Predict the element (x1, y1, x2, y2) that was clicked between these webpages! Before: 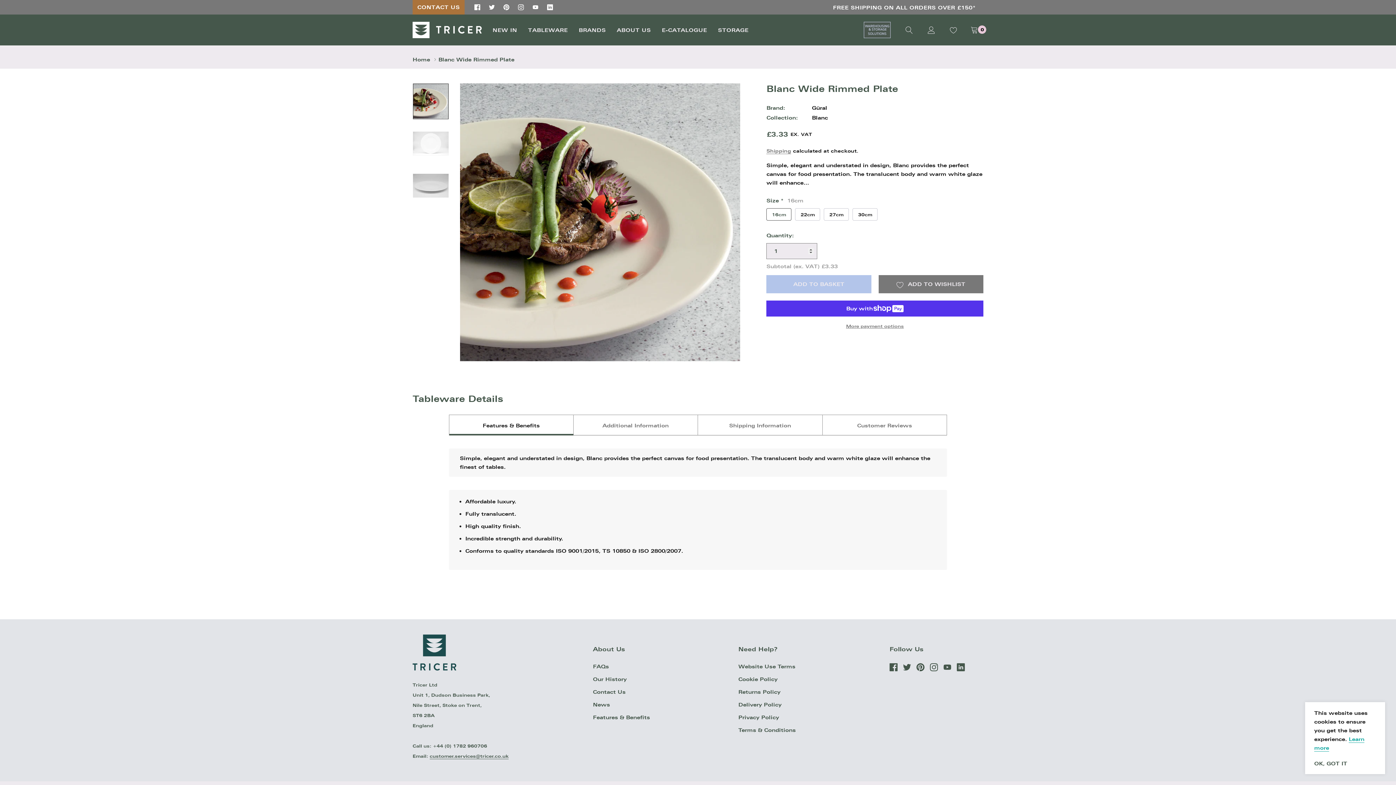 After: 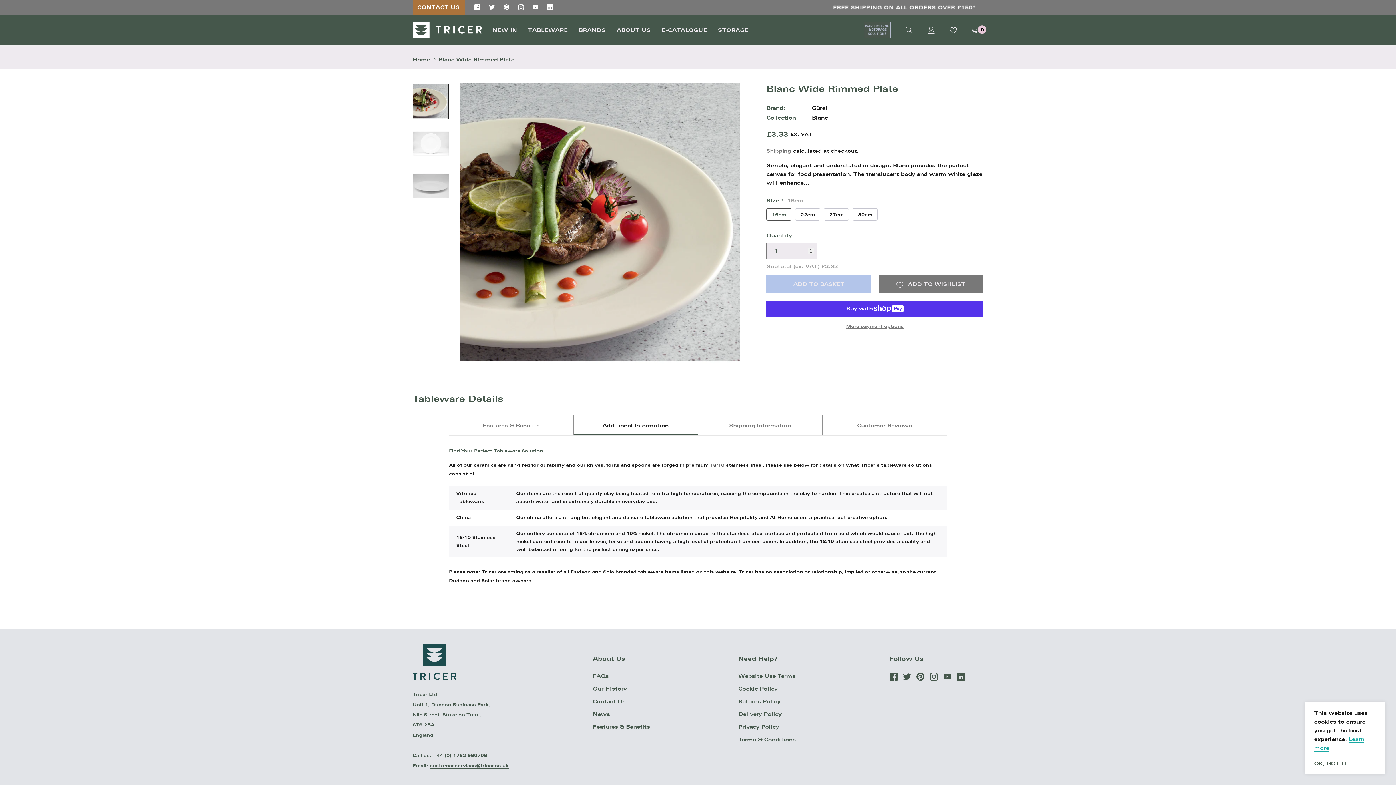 Action: bbox: (573, 414, 698, 435) label: Additional Information